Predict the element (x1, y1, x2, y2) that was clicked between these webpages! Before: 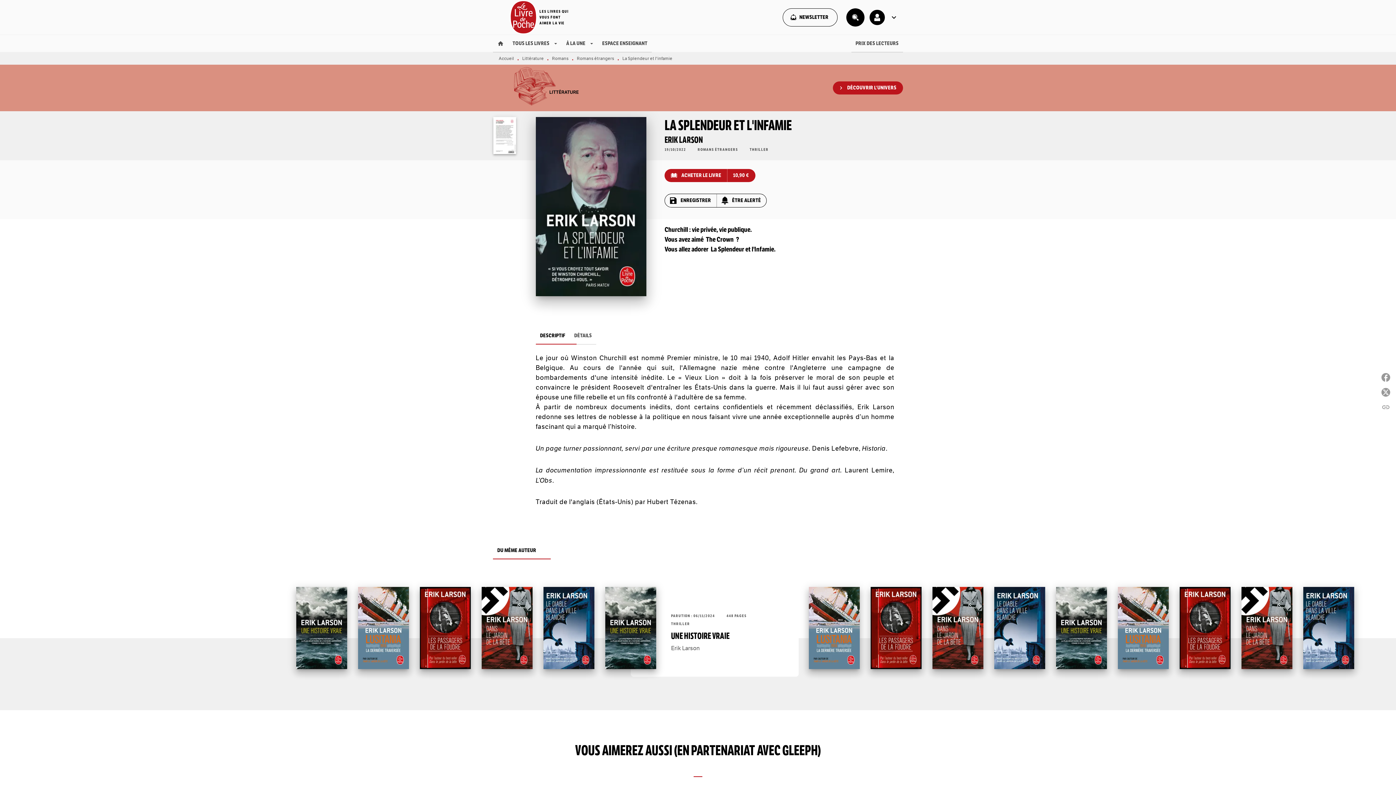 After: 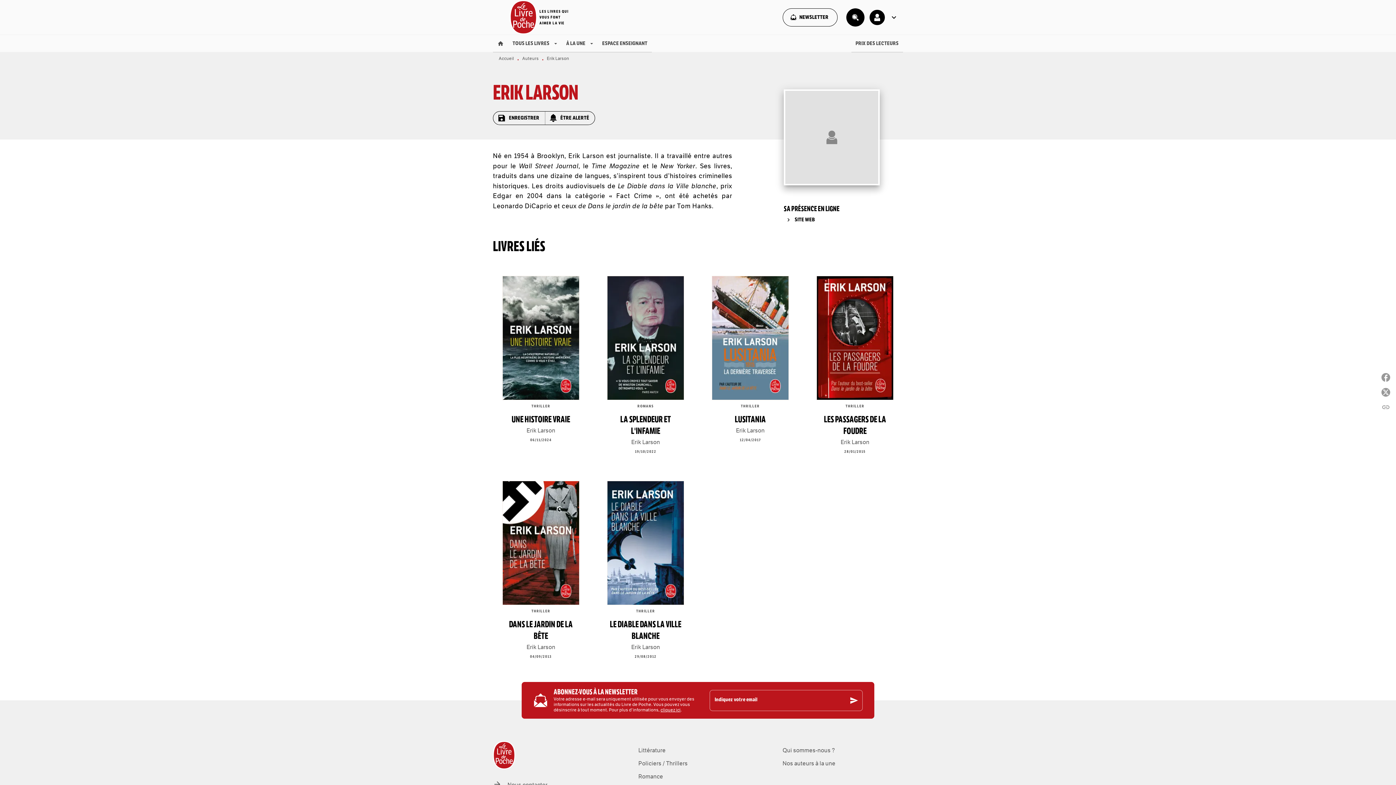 Action: label: ERIK LARSON bbox: (664, 134, 702, 145)